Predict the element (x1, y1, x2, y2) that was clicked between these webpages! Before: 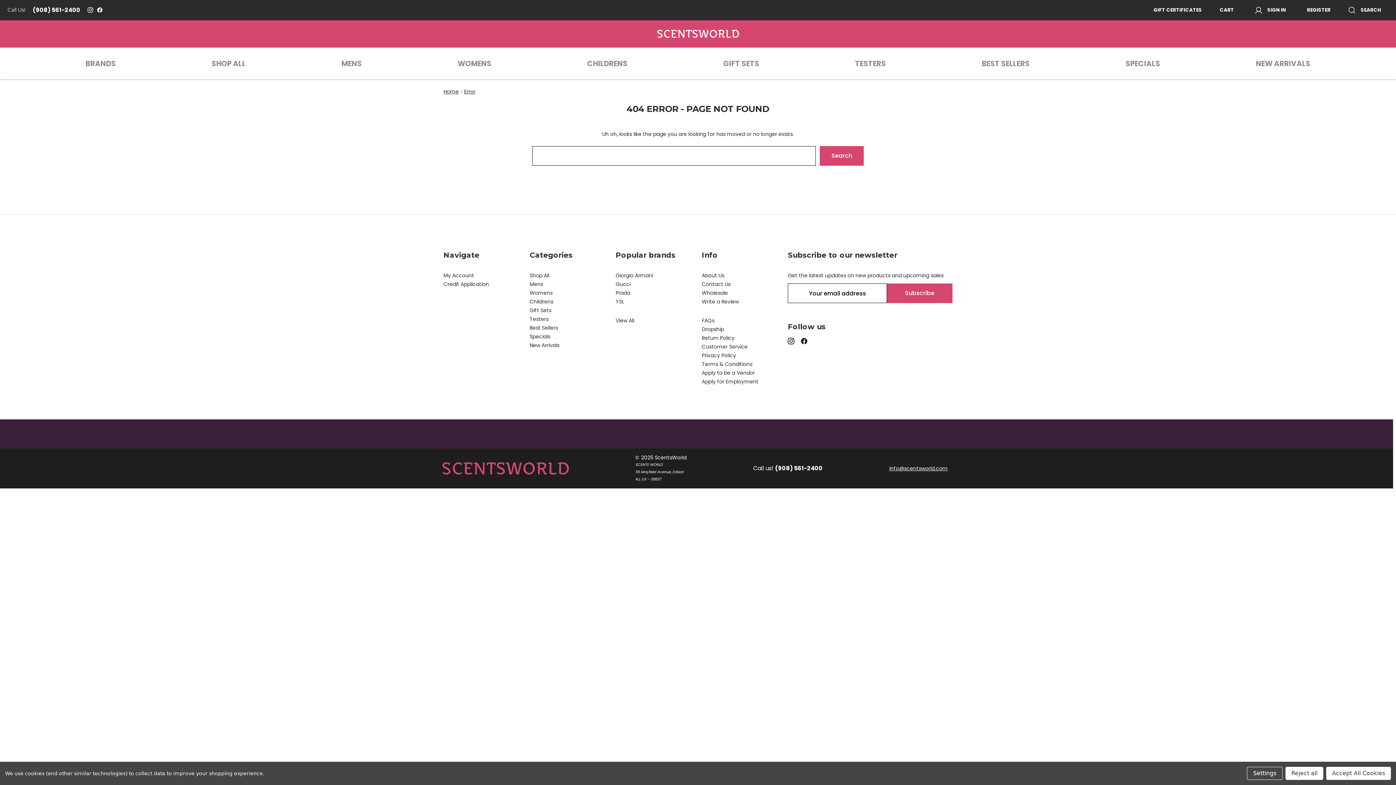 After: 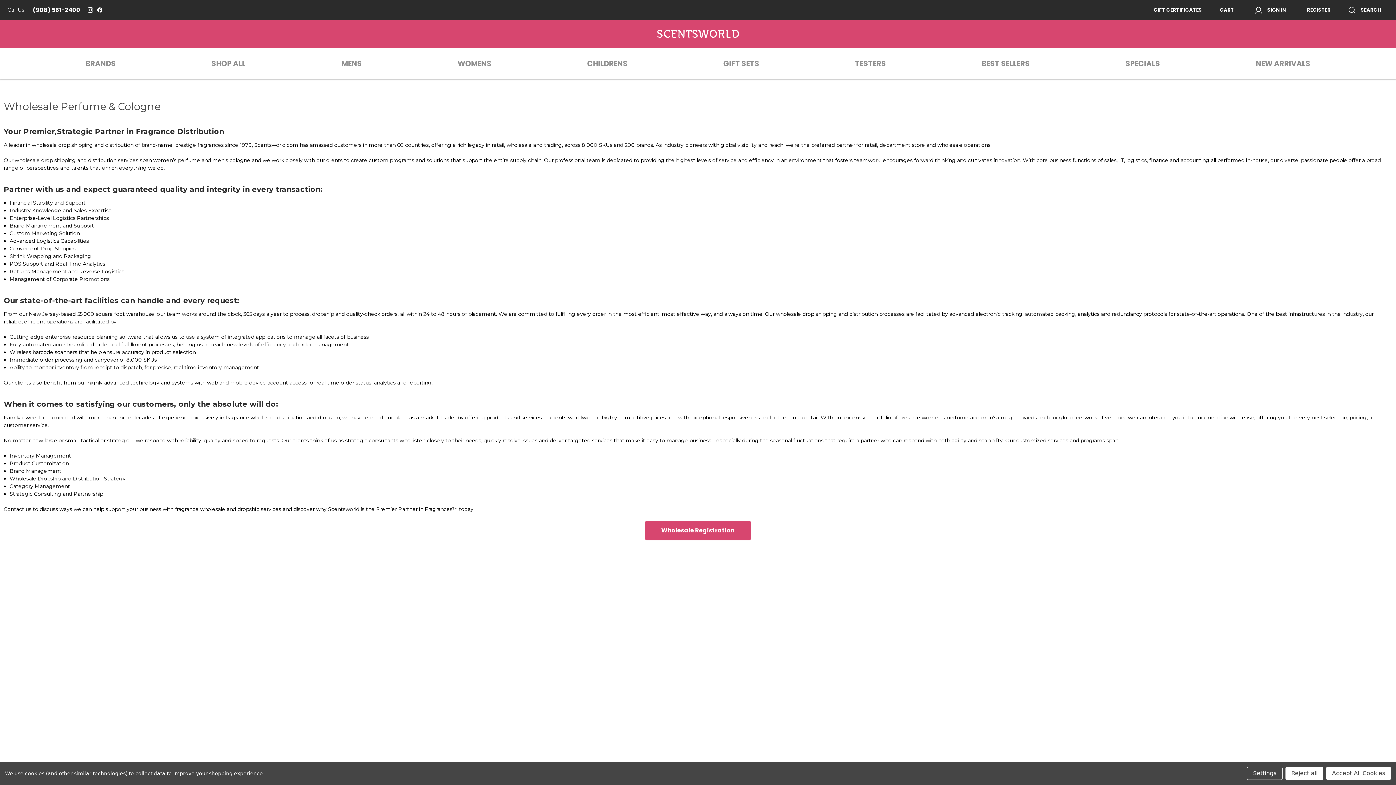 Action: label: Wholesale bbox: (701, 289, 728, 296)